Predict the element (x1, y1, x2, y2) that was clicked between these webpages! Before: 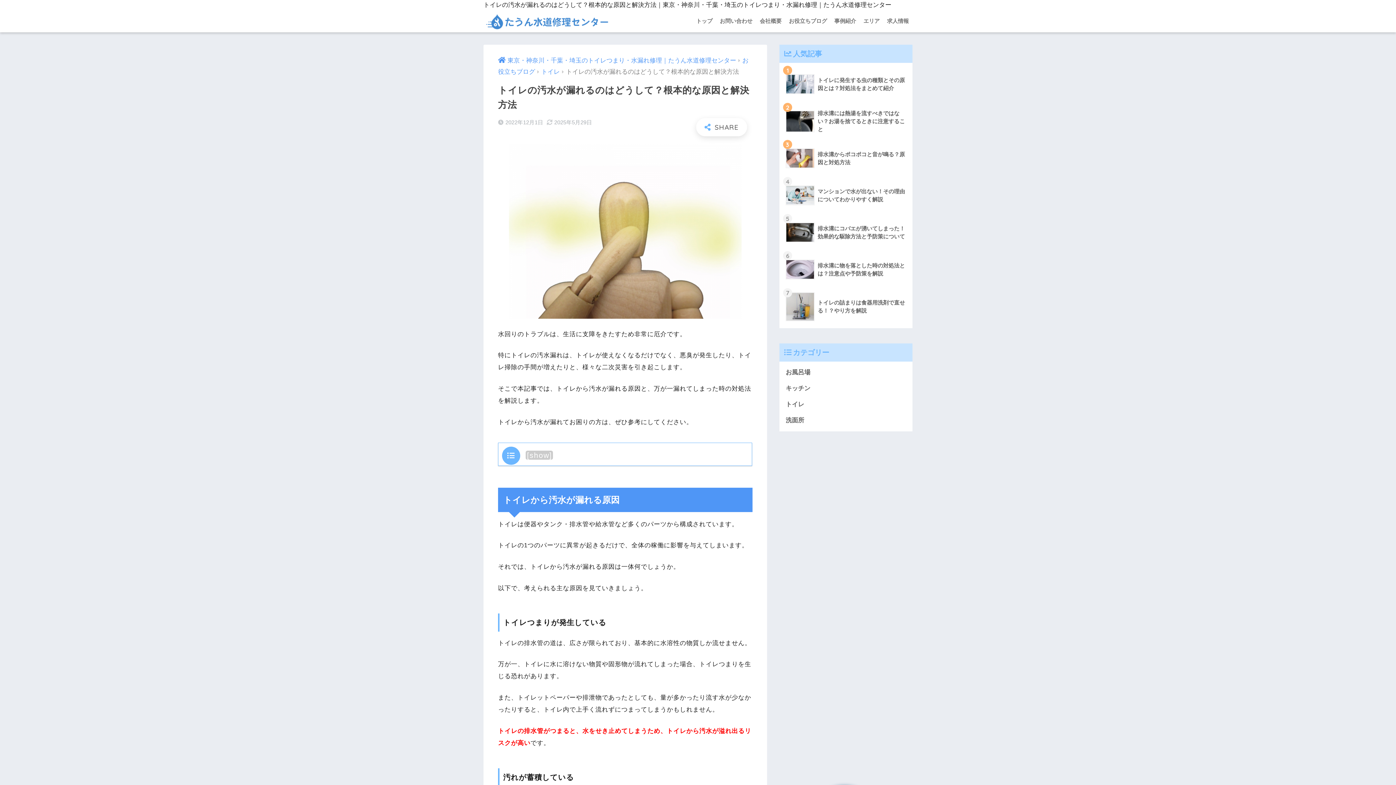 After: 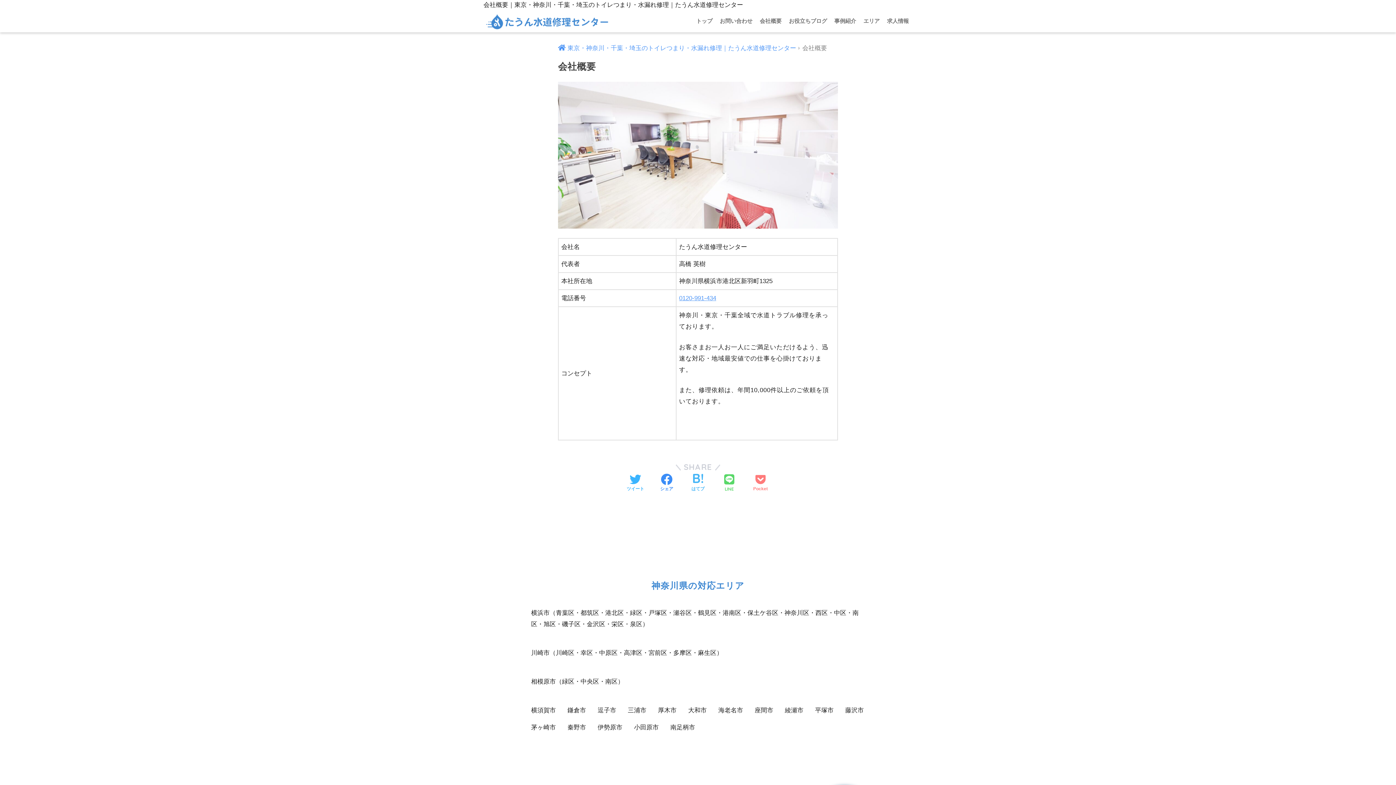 Action: bbox: (756, 9, 785, 32) label: 会社概要